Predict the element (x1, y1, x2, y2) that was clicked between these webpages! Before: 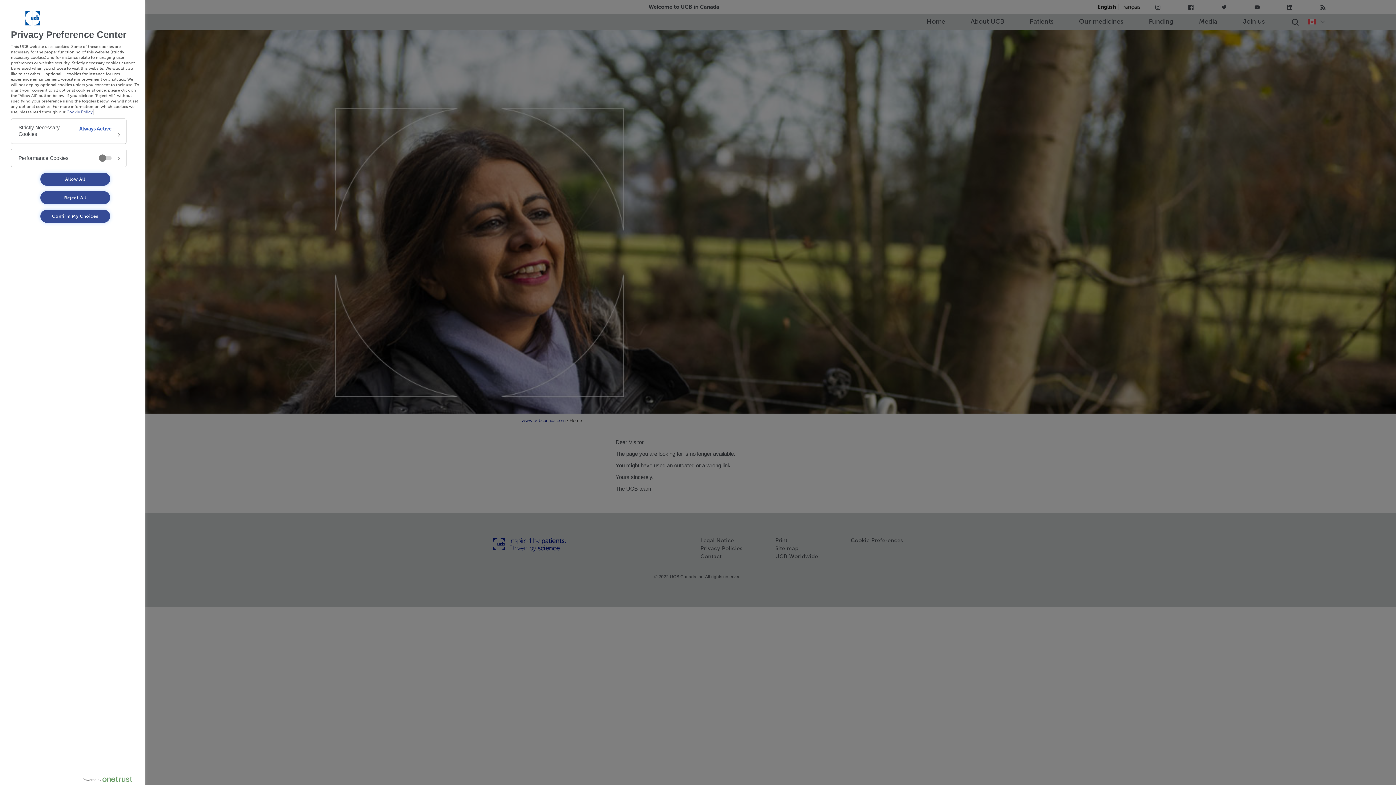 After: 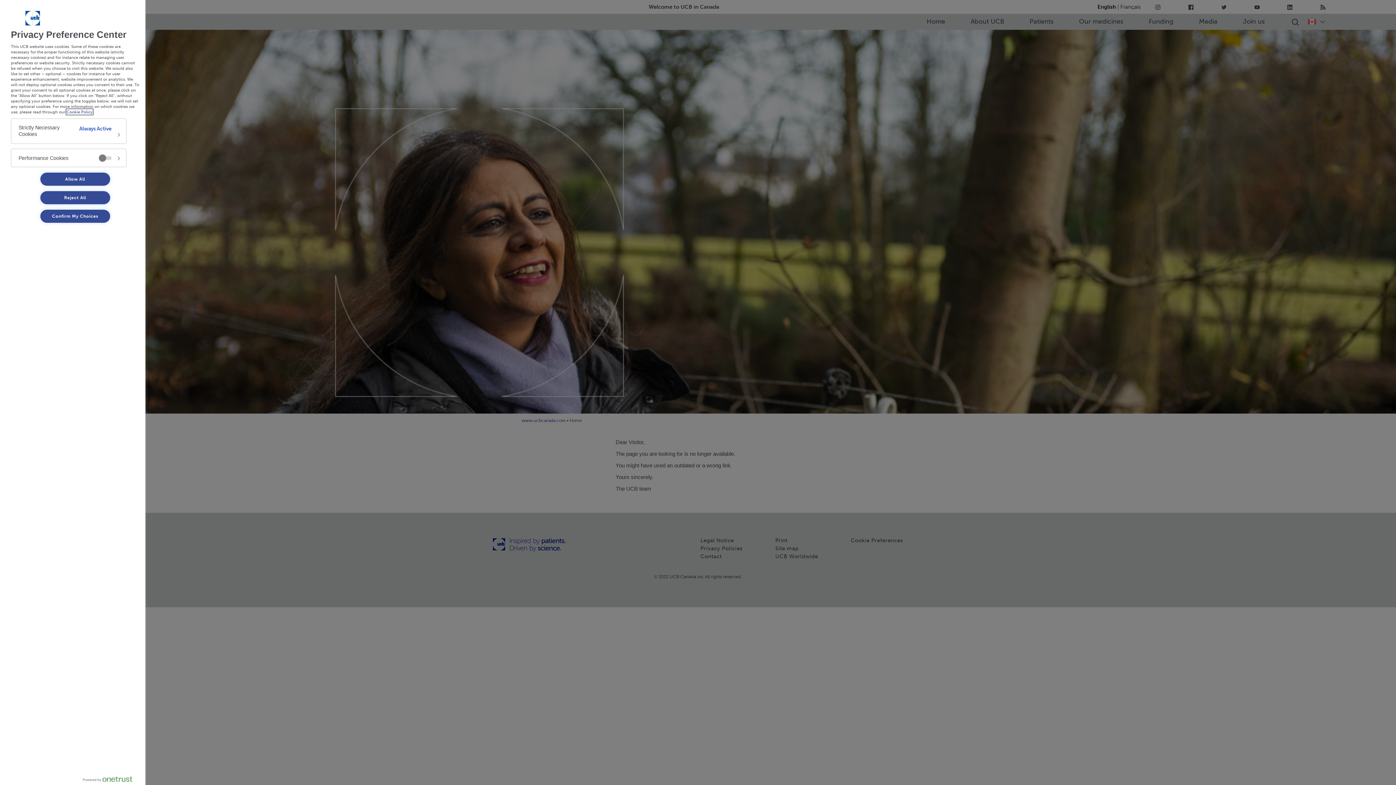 Action: bbox: (66, 109, 92, 114) label: More information about your privacy, opens in a new tab